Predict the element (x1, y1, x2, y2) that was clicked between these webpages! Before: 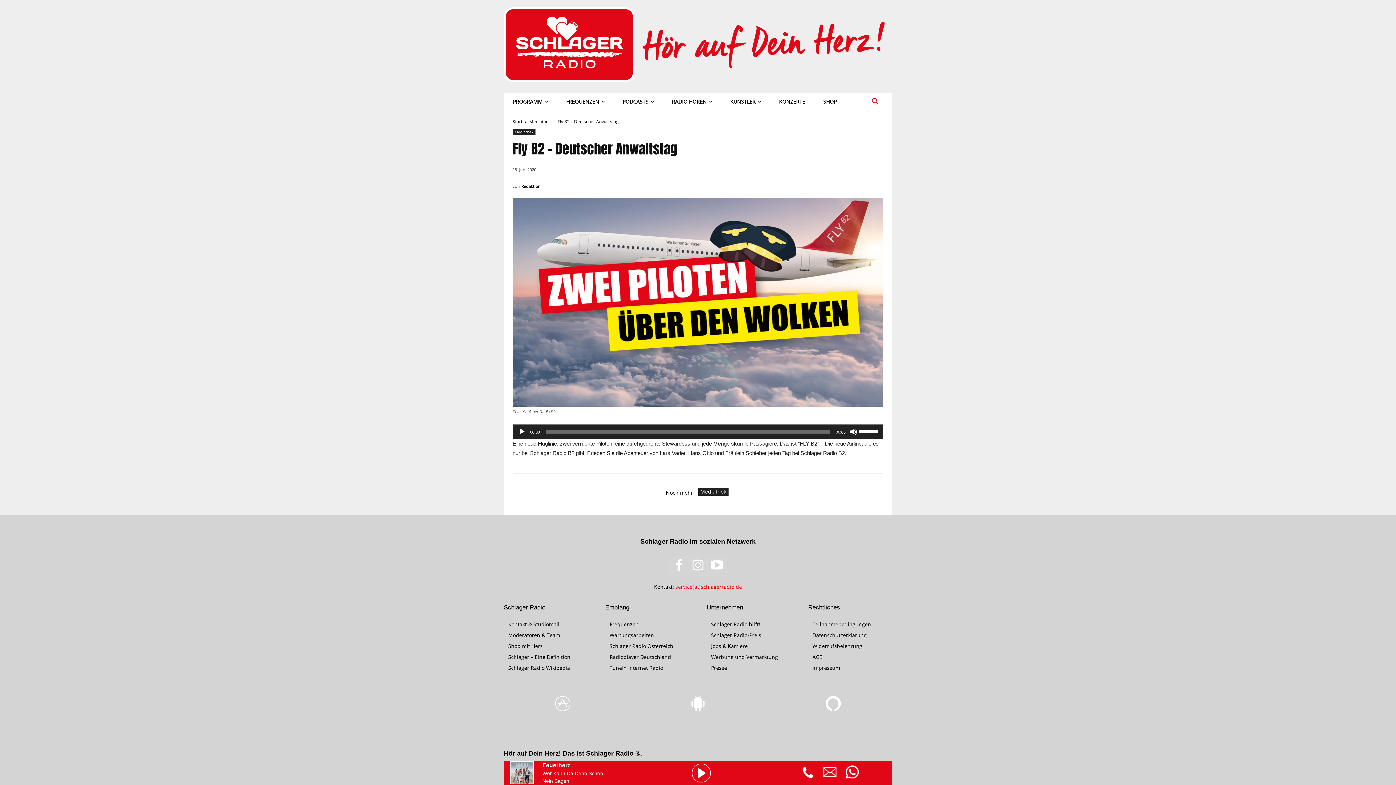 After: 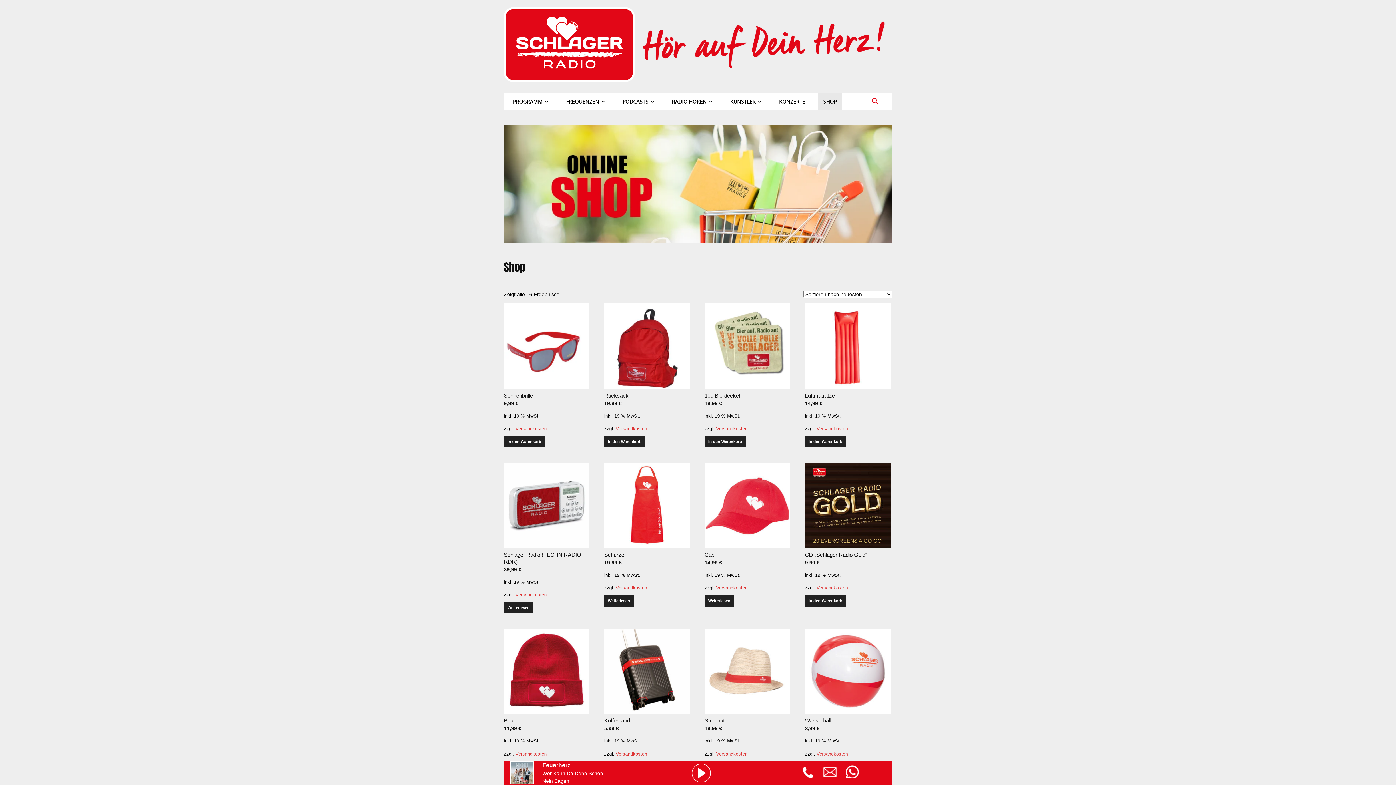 Action: label: SHOP bbox: (818, 93, 841, 110)